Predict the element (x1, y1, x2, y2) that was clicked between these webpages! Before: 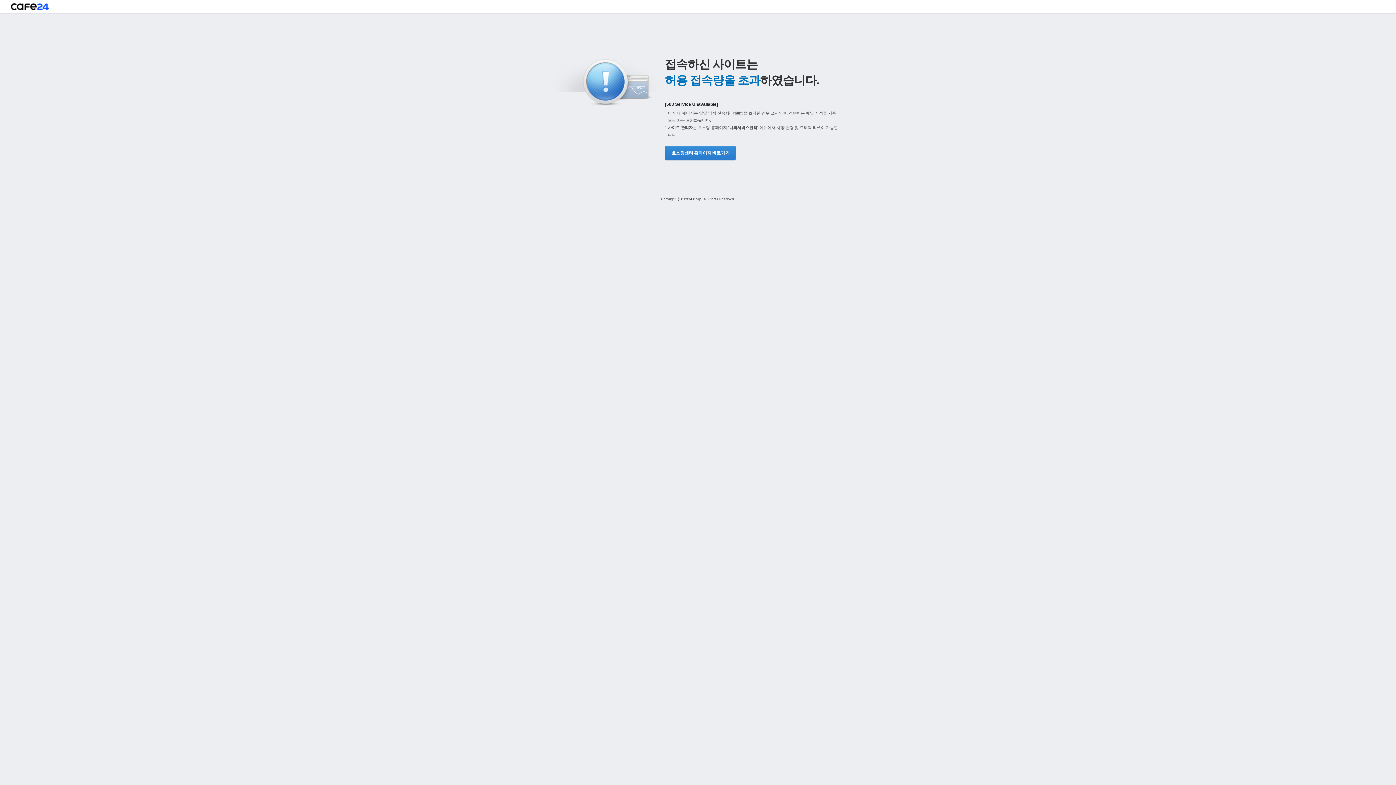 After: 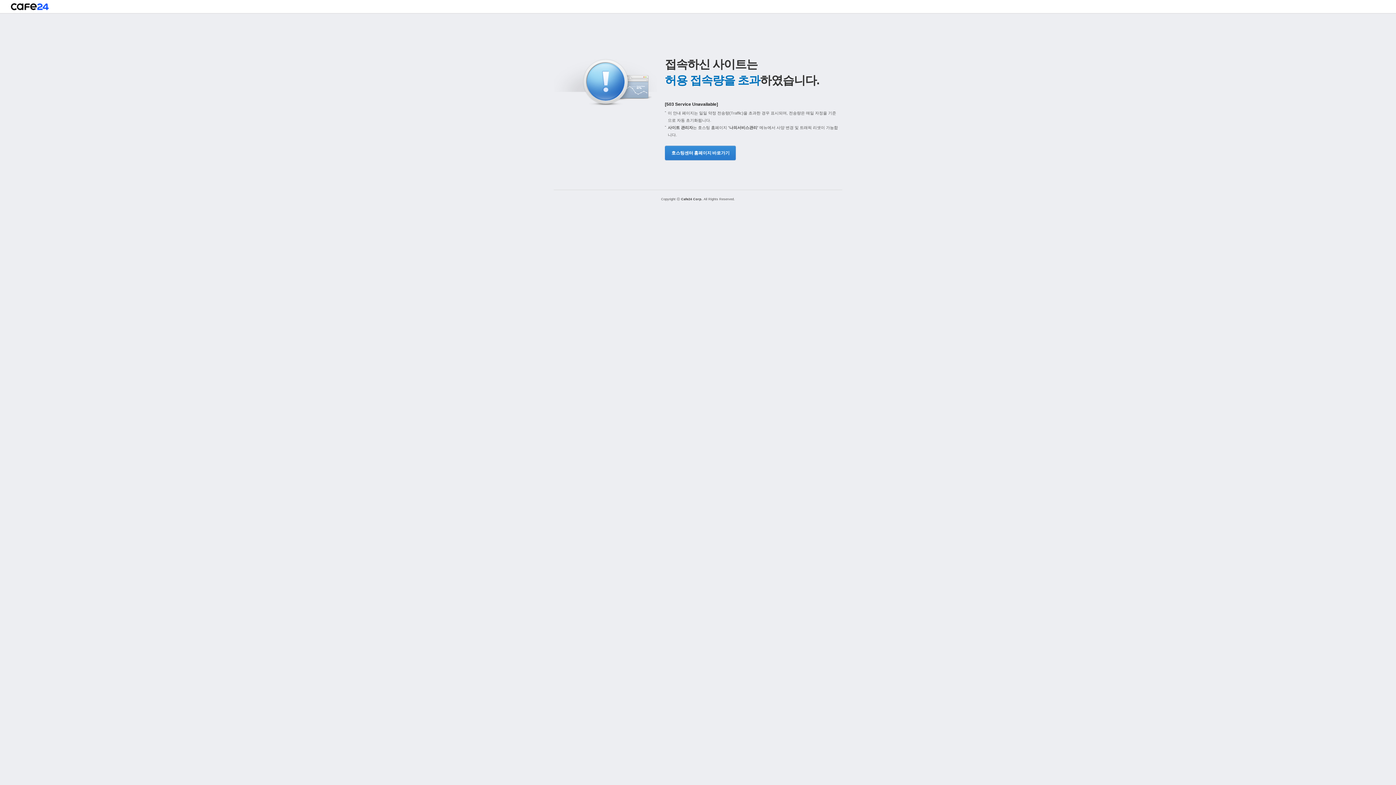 Action: bbox: (665, 145, 734, 160) label: 호스팅센터 홈페이지 바로가기